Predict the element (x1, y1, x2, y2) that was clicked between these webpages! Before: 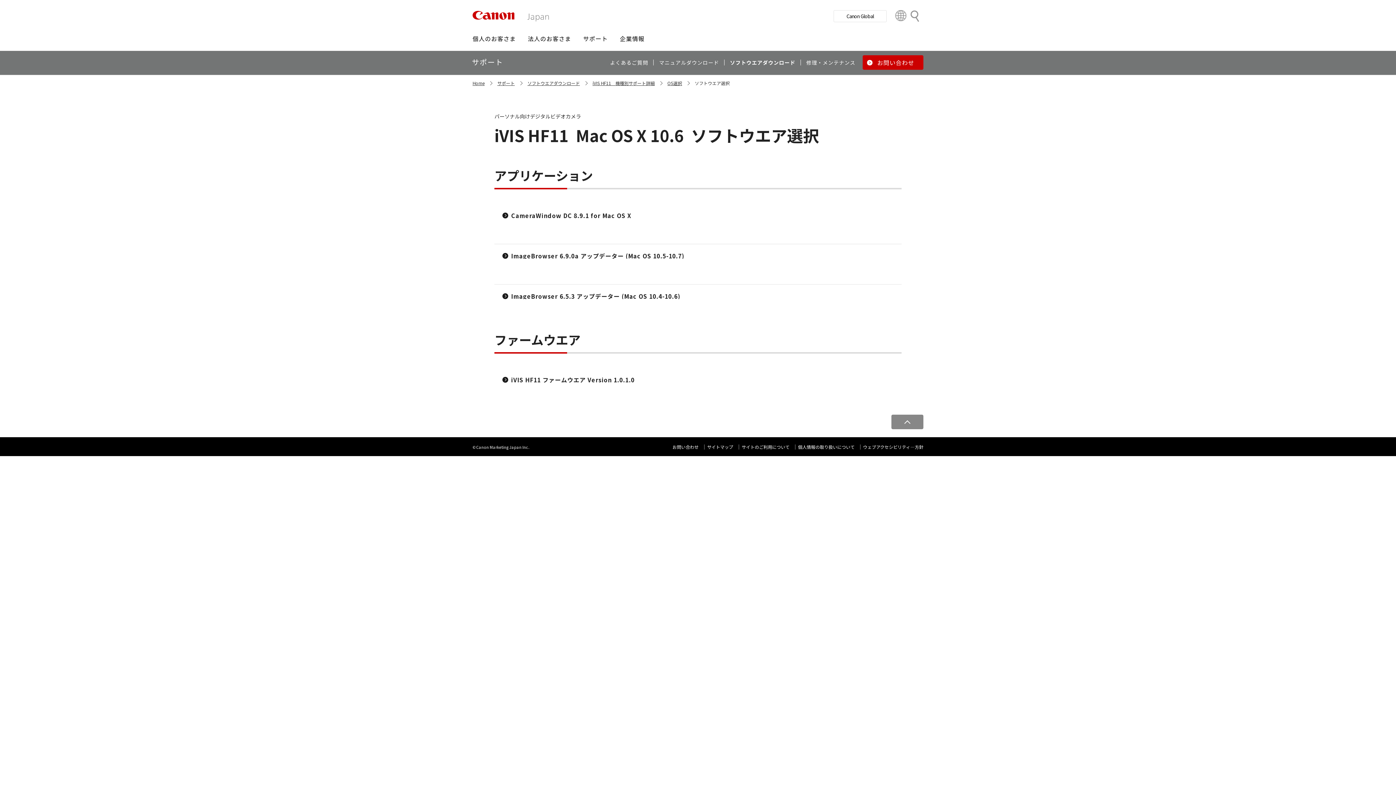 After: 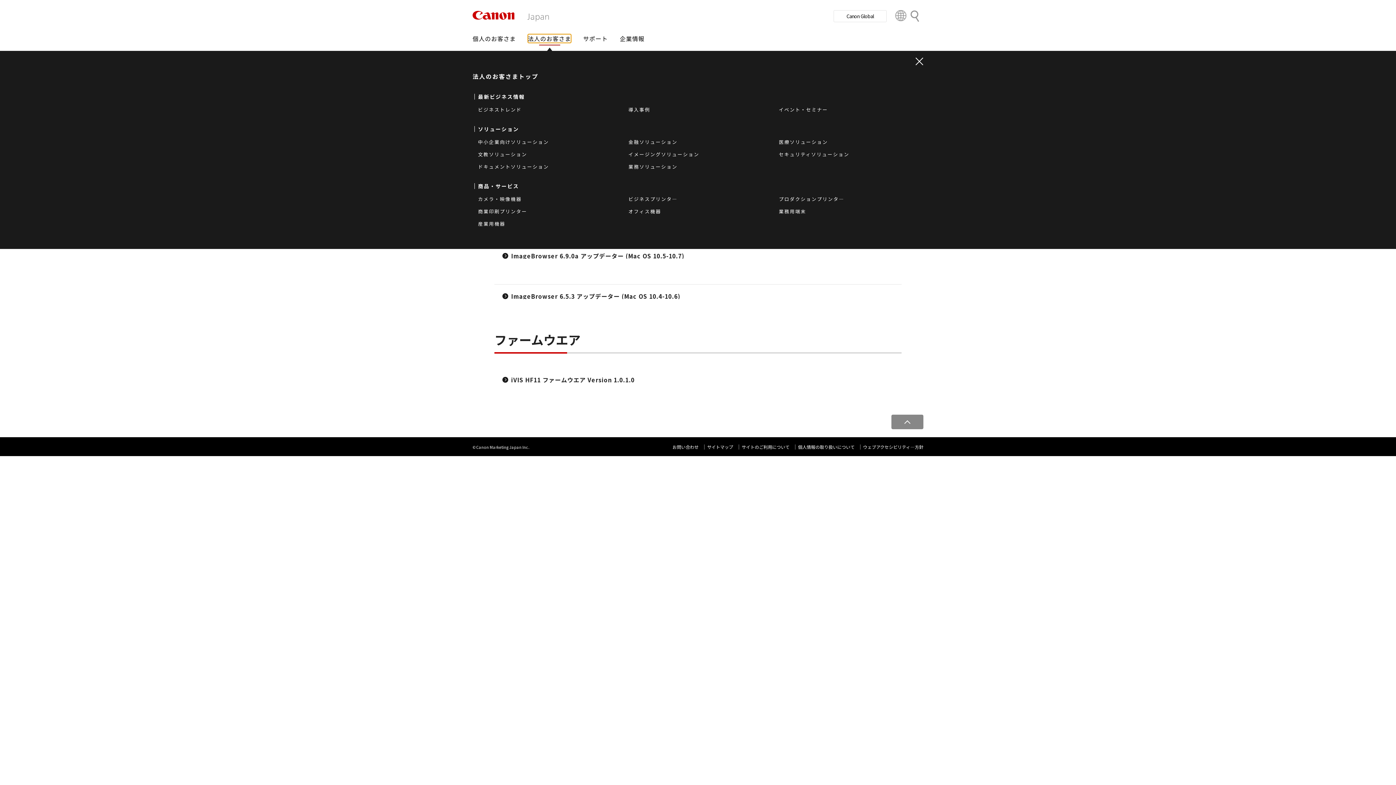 Action: bbox: (528, 30, 571, 46) label: 法人のお客さま